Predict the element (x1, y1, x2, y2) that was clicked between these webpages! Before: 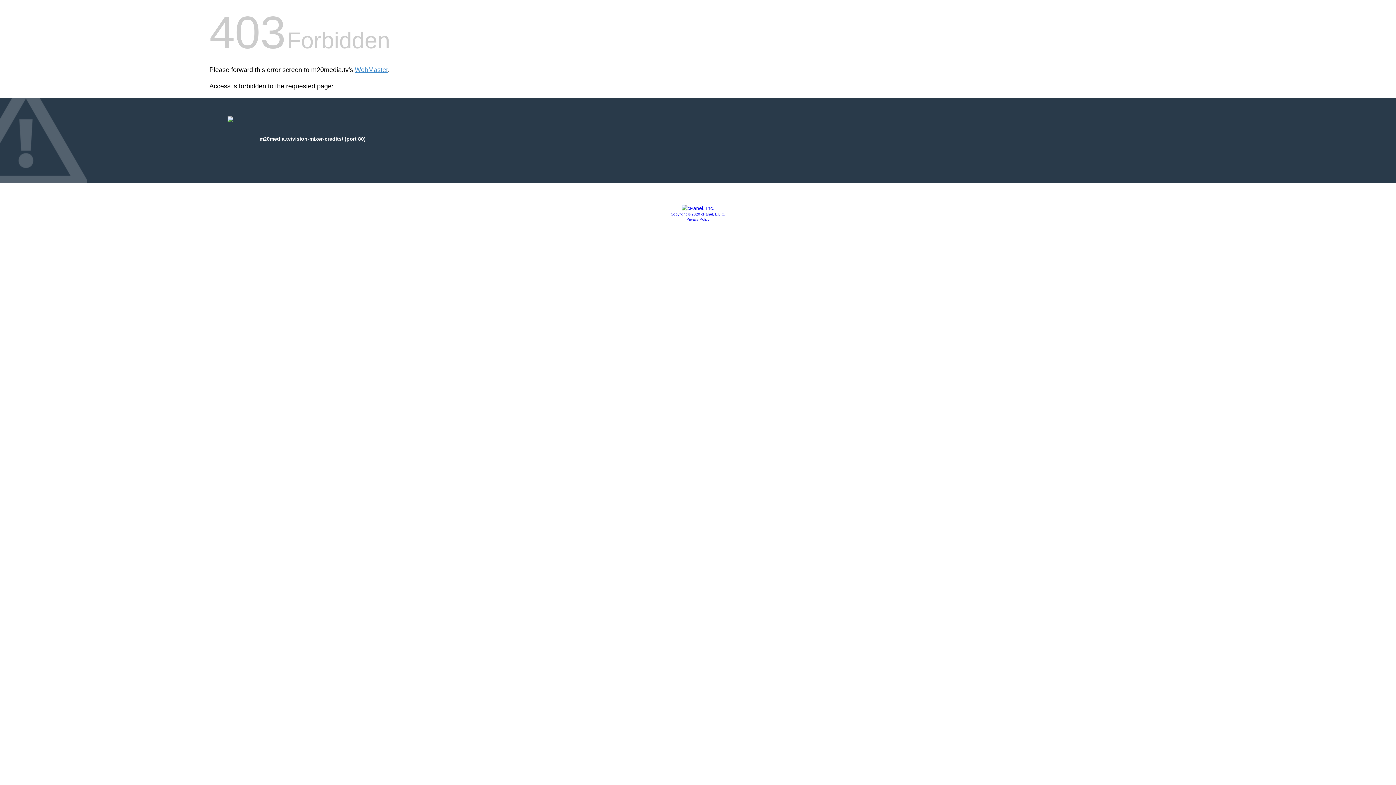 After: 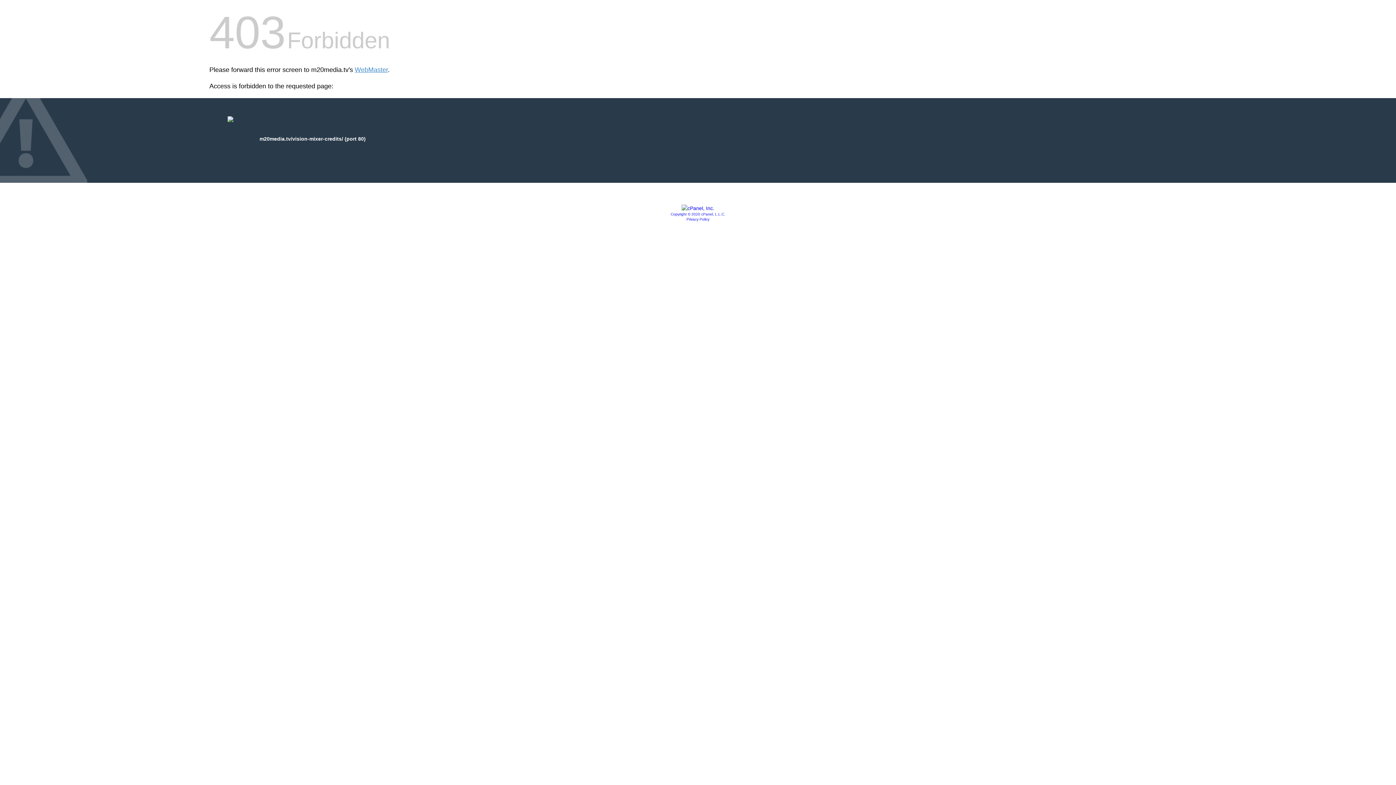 Action: bbox: (686, 217, 709, 221) label: Privacy Policy